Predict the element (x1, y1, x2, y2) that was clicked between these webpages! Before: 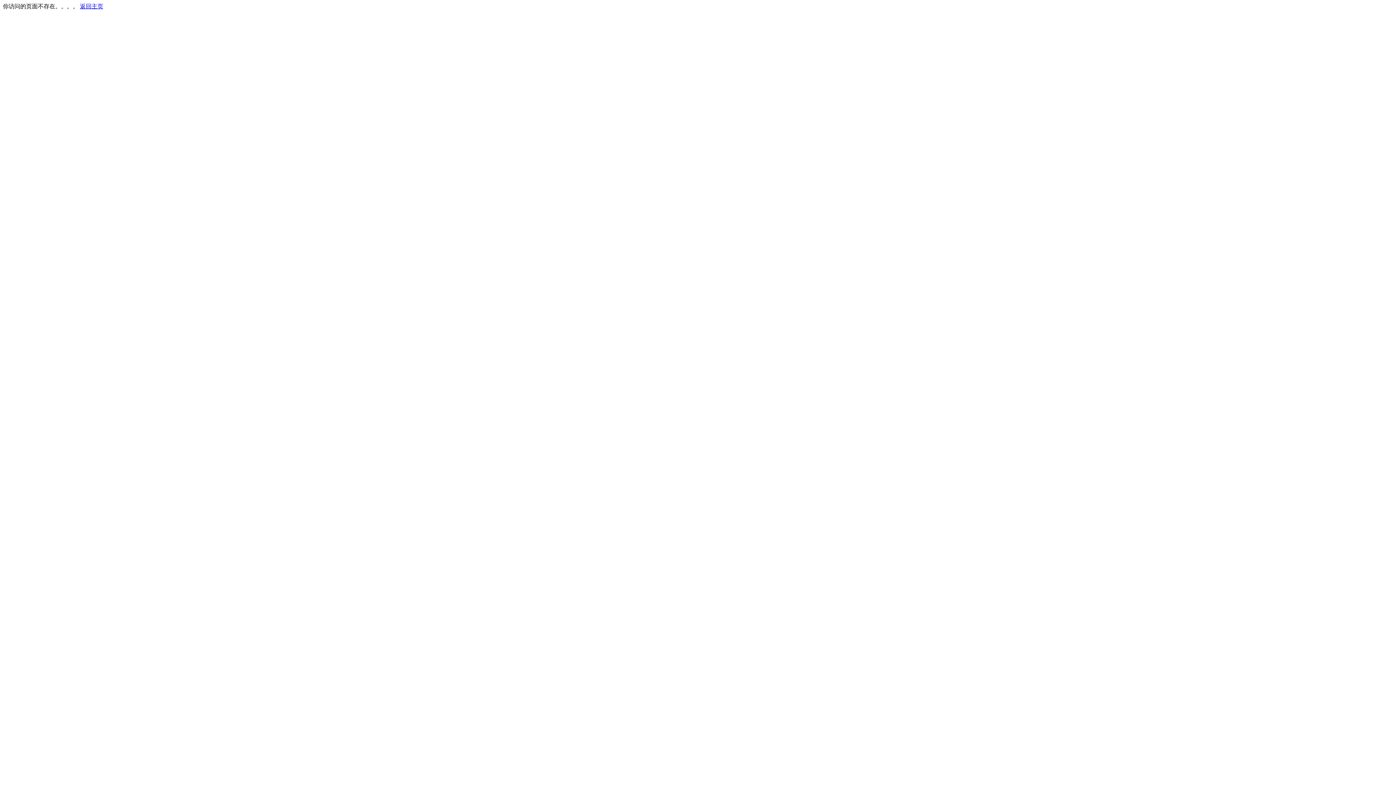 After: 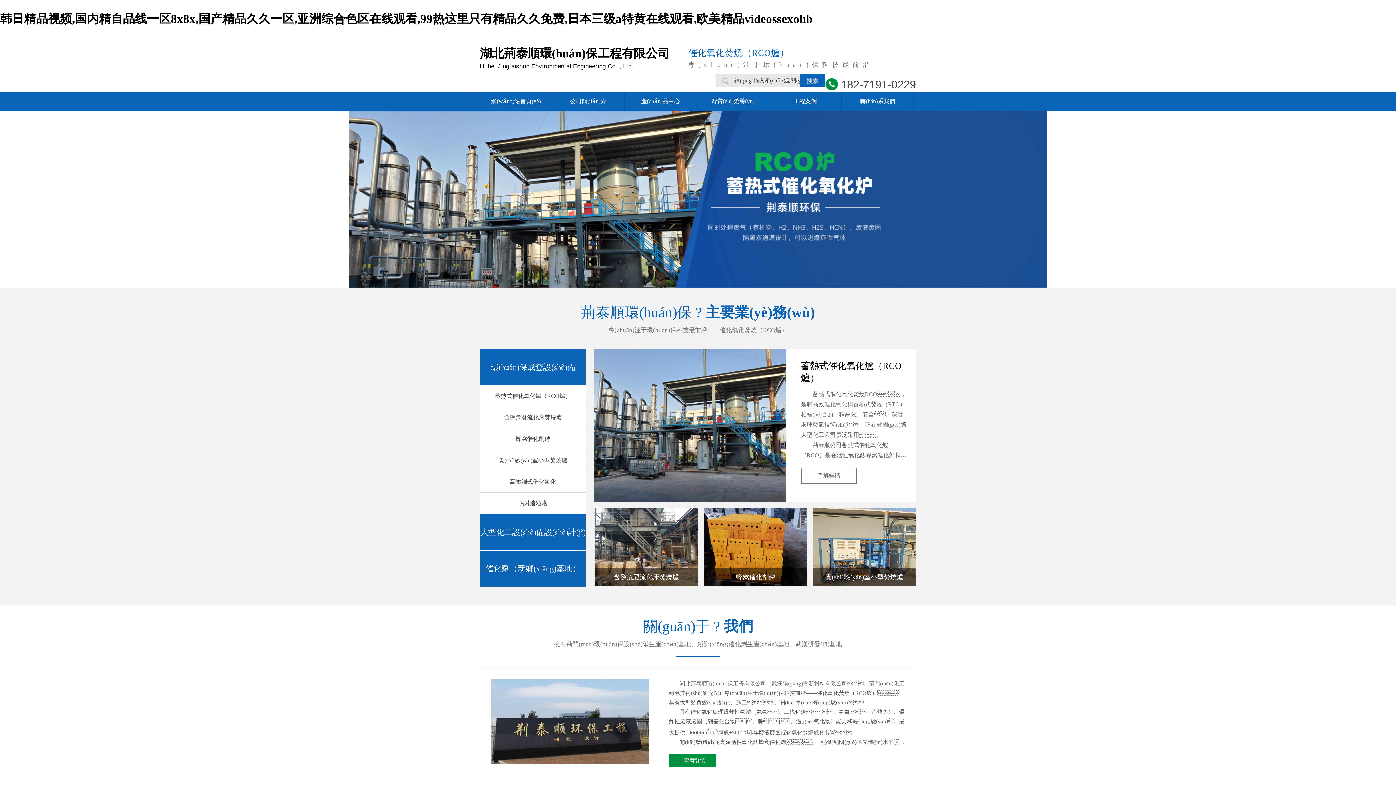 Action: label: 返回主页 bbox: (80, 3, 103, 9)